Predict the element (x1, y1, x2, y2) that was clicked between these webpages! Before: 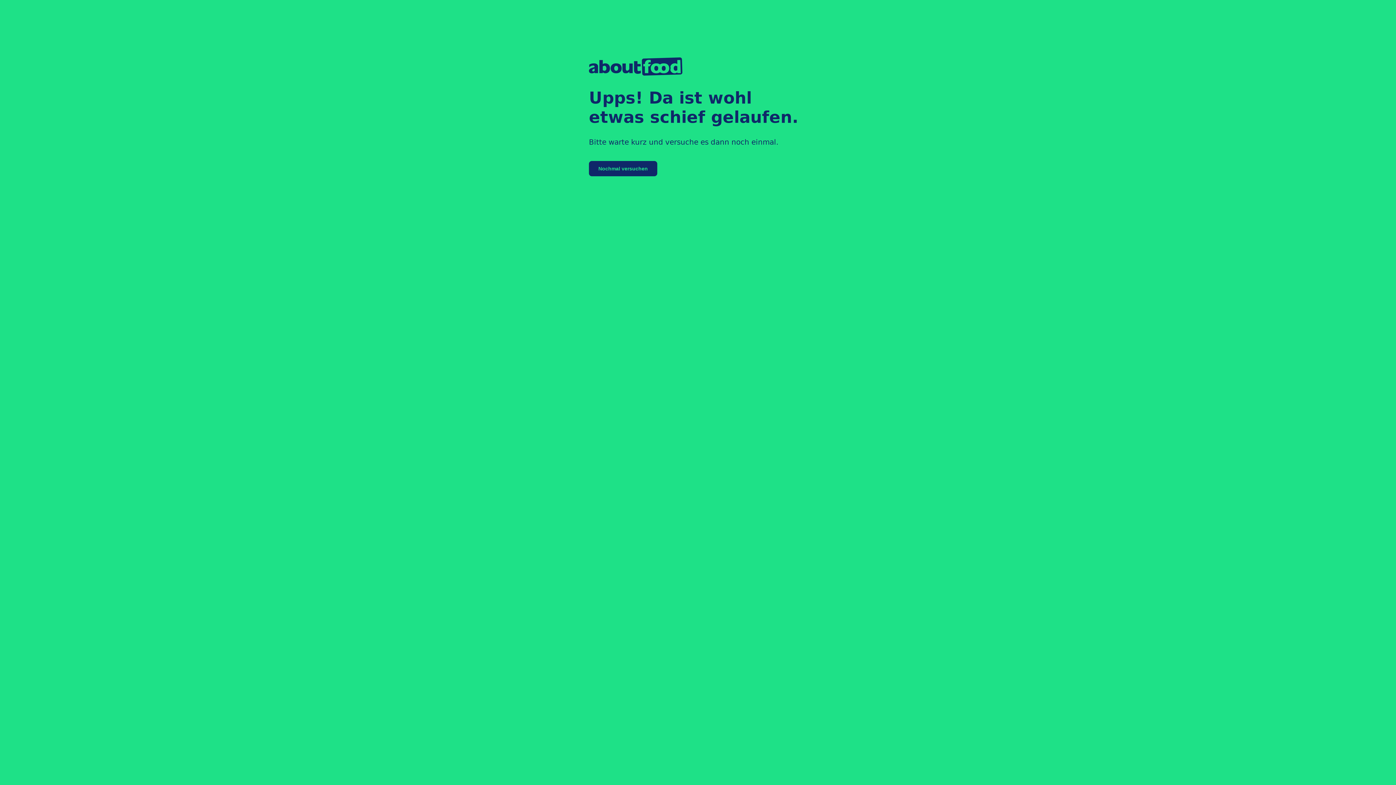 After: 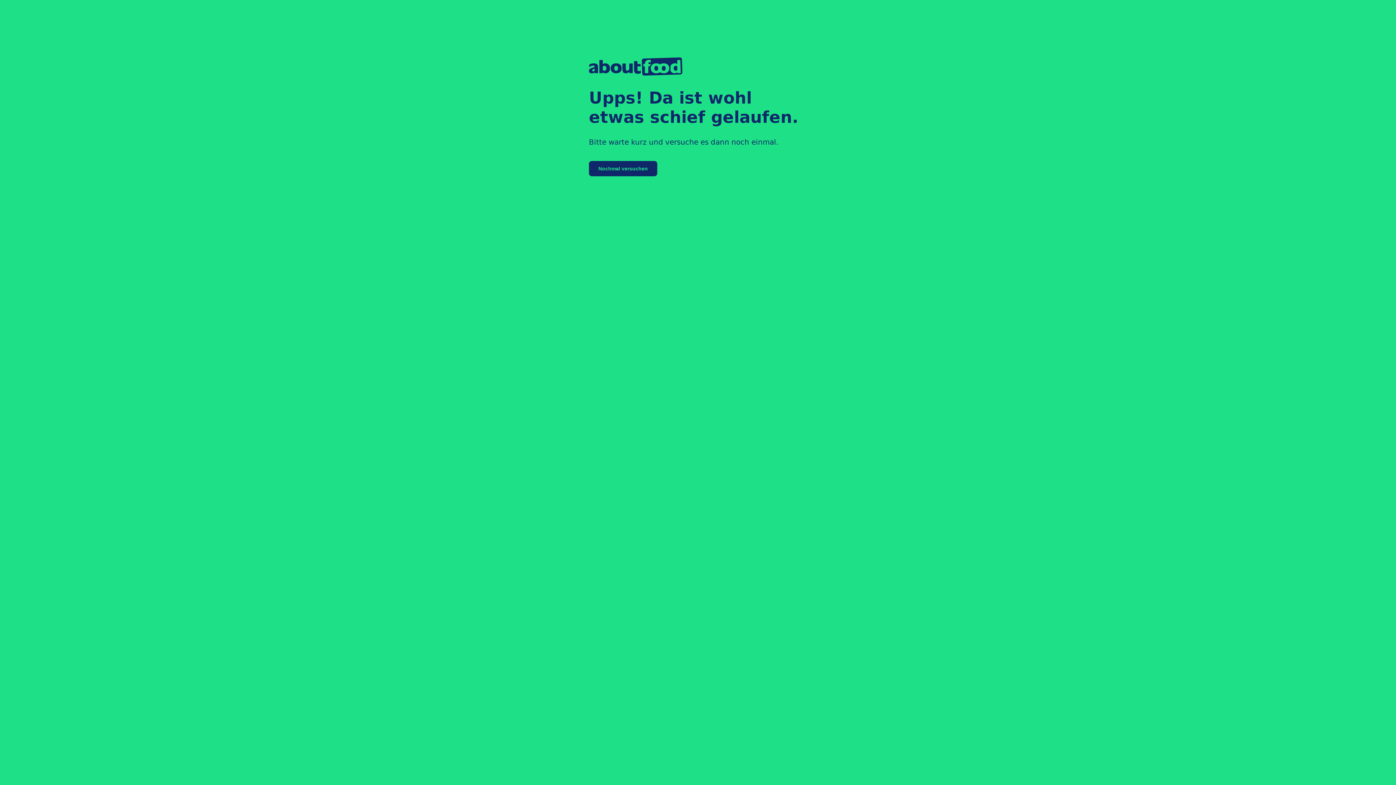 Action: bbox: (589, 161, 657, 176) label: Nochmal versuchen